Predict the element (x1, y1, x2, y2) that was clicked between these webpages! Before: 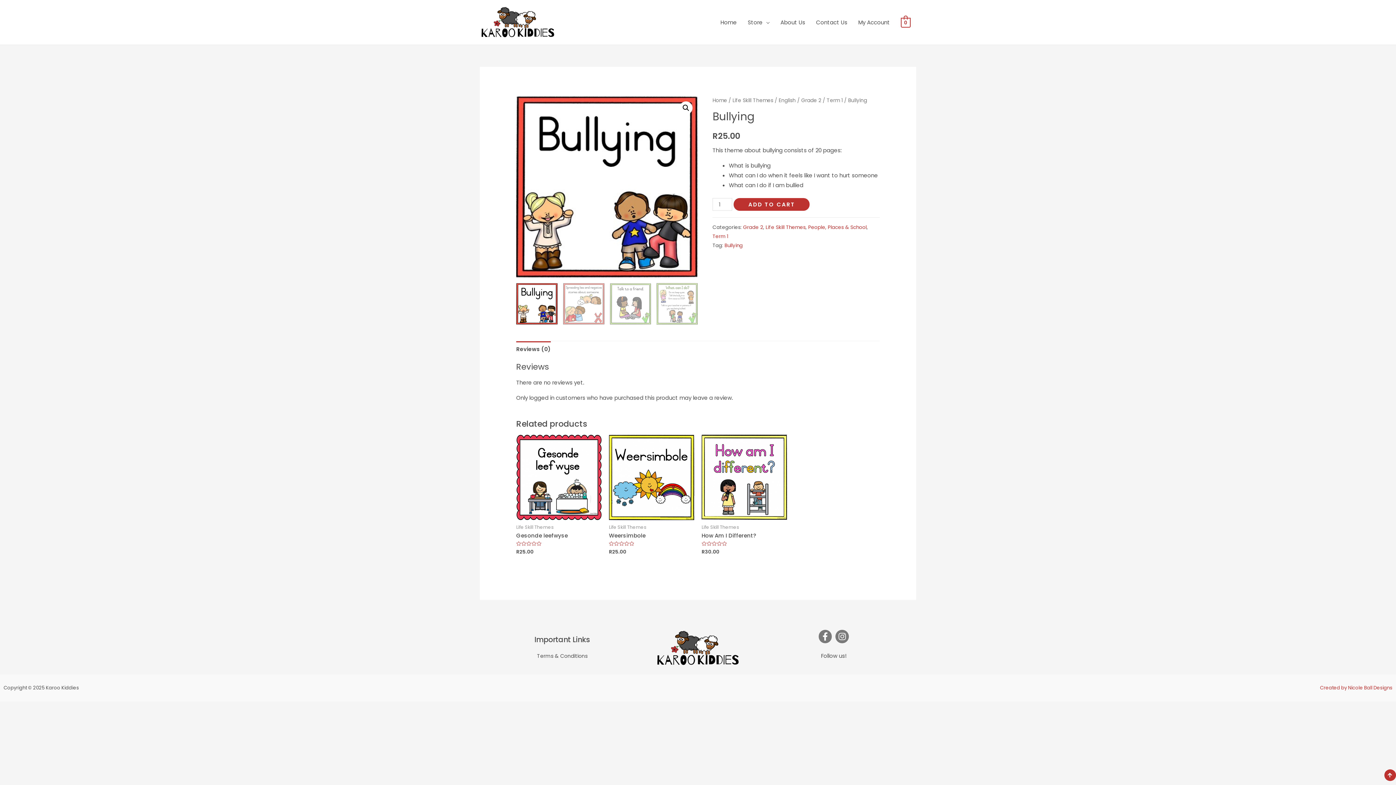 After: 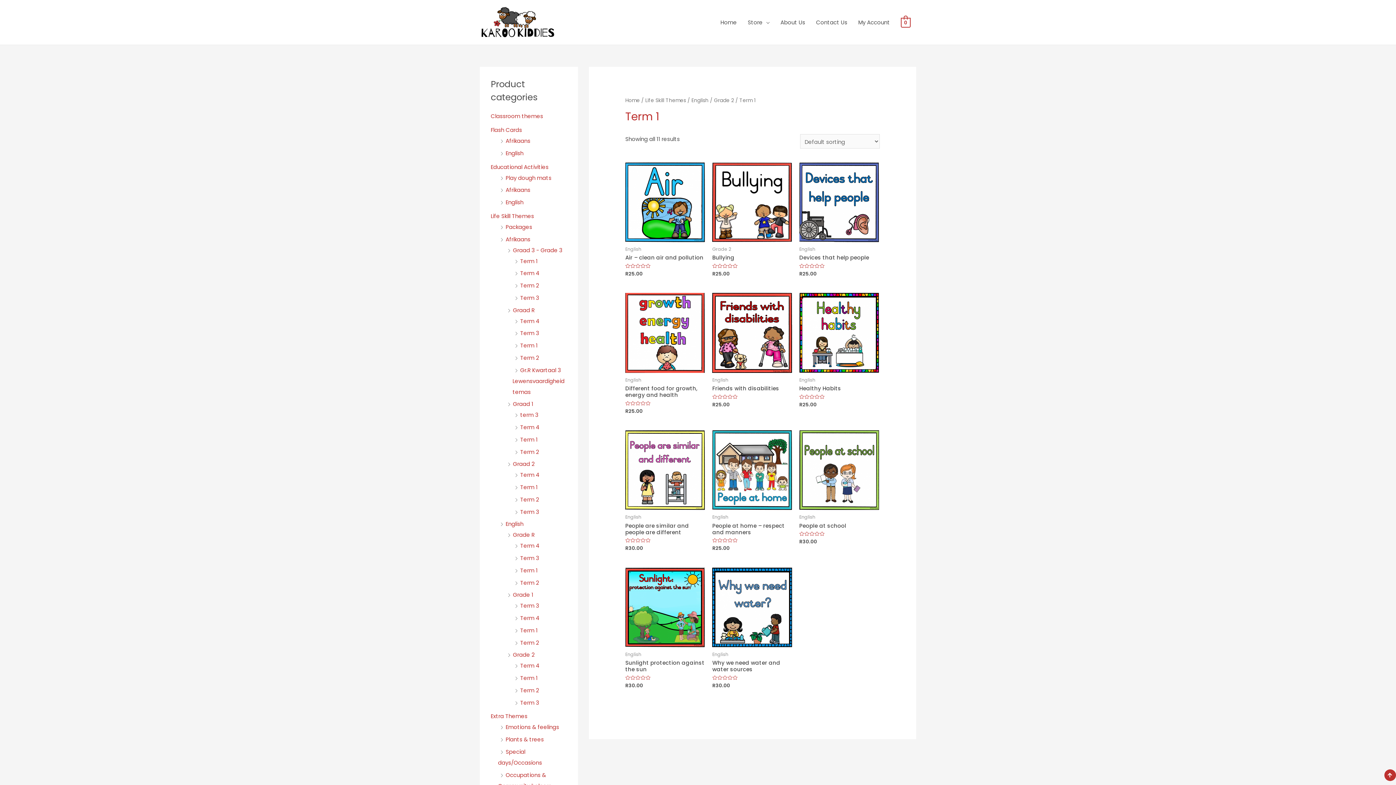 Action: label: Term 1 bbox: (826, 97, 842, 104)